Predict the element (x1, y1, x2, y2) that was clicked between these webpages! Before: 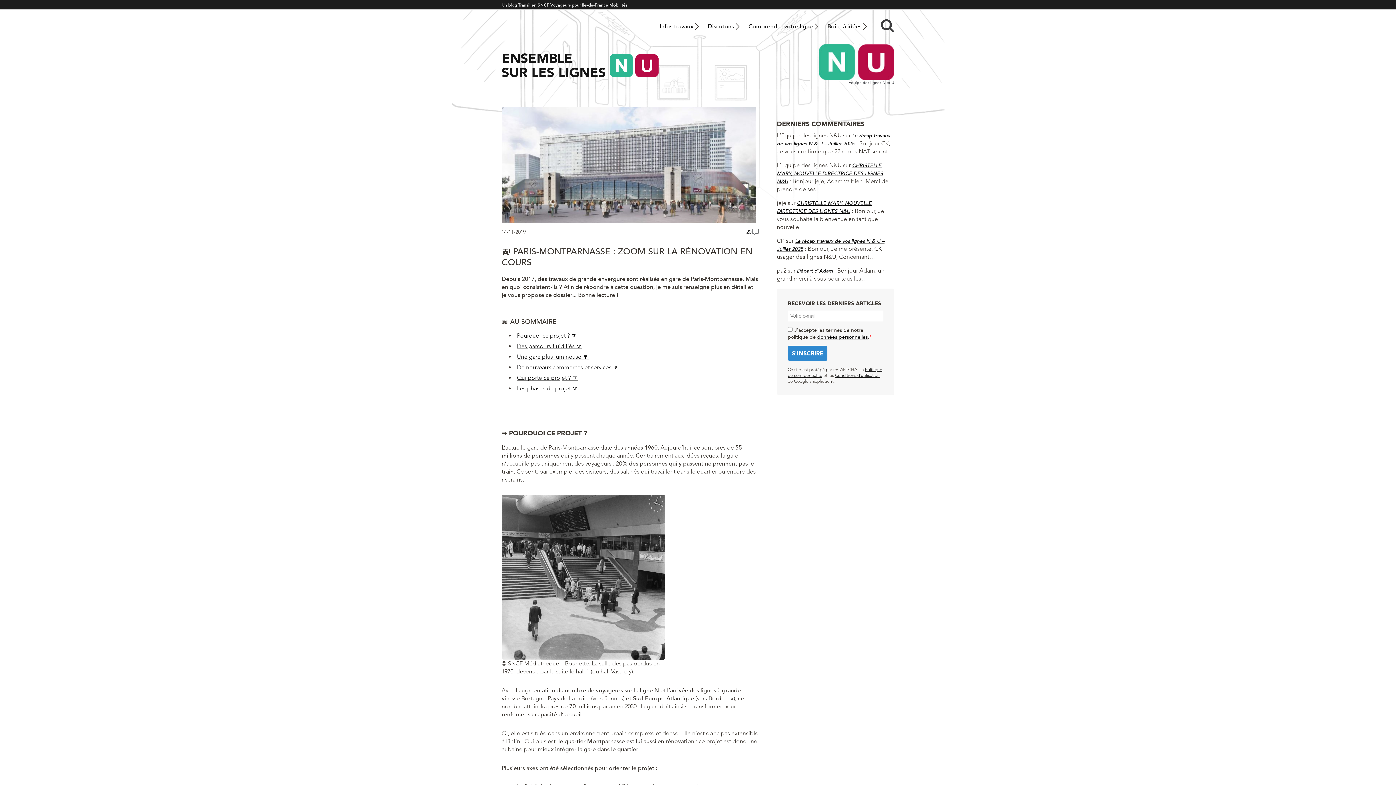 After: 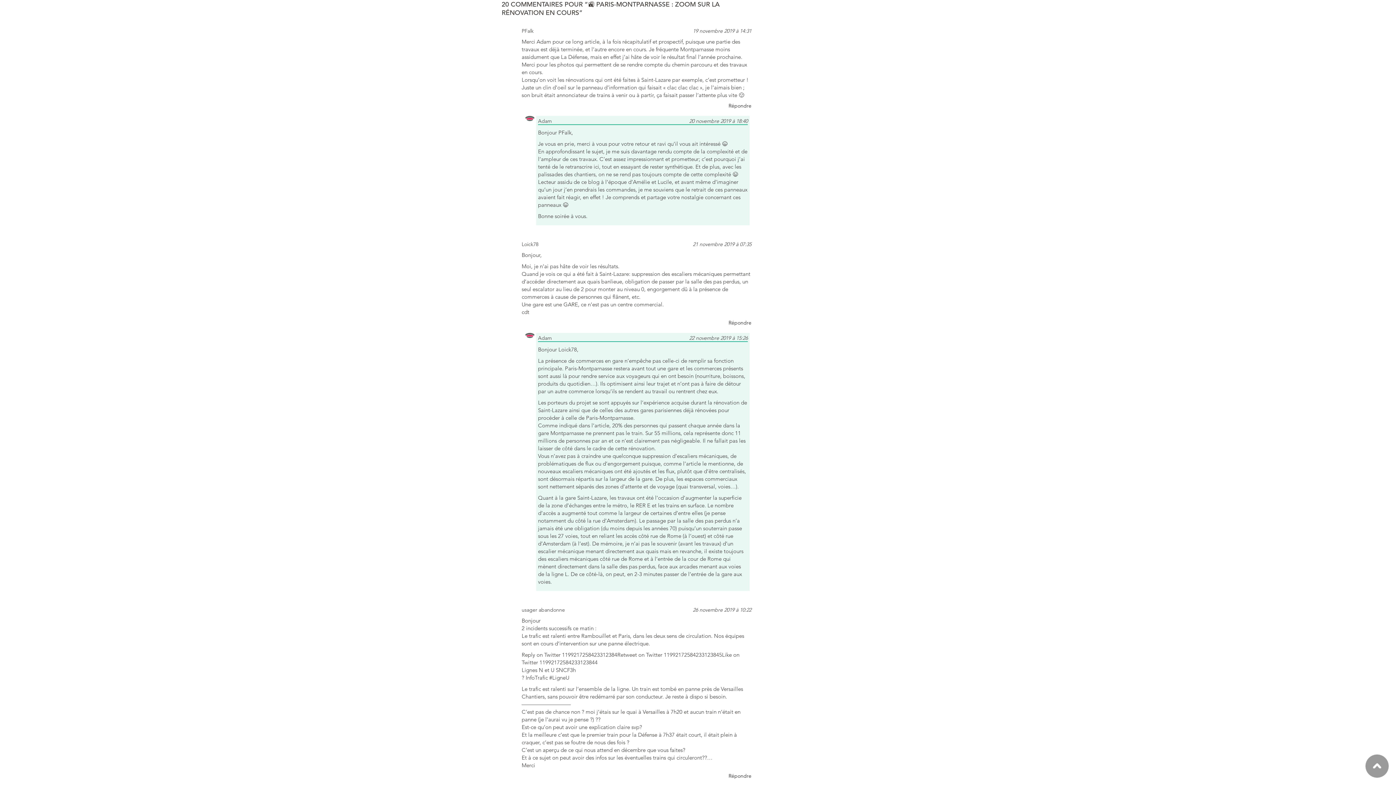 Action: label: 20 bbox: (746, 228, 758, 235)